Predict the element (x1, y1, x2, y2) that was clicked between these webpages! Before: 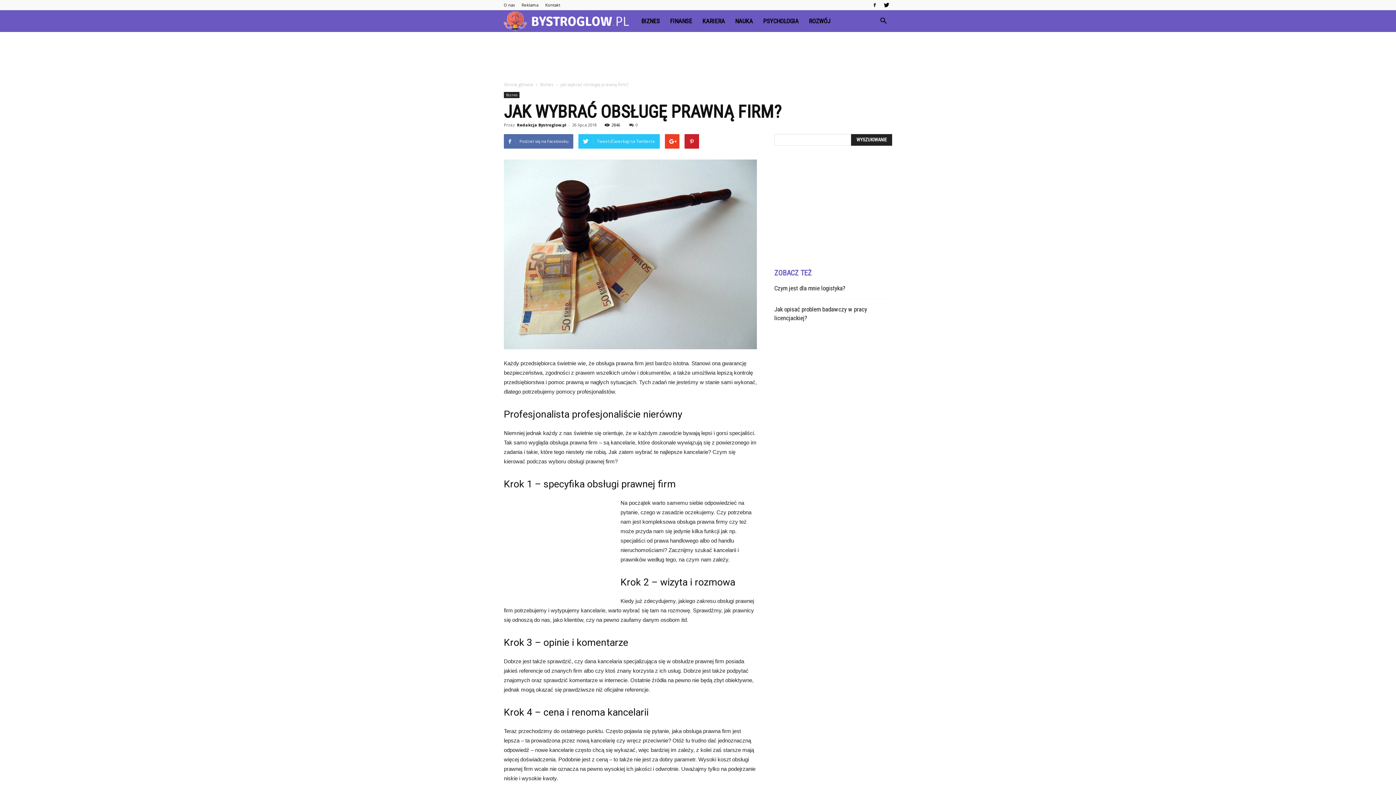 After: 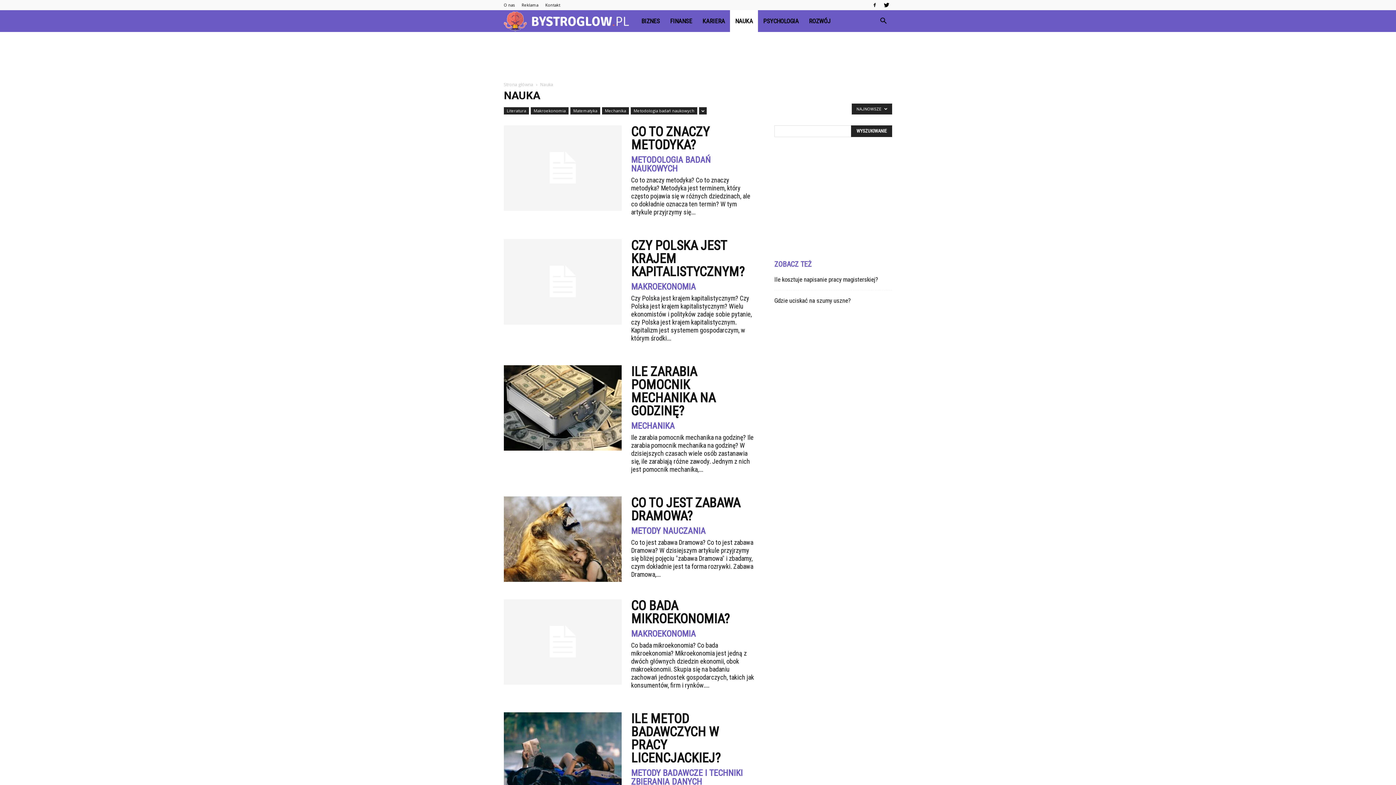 Action: label: NAUKA bbox: (730, 10, 758, 32)